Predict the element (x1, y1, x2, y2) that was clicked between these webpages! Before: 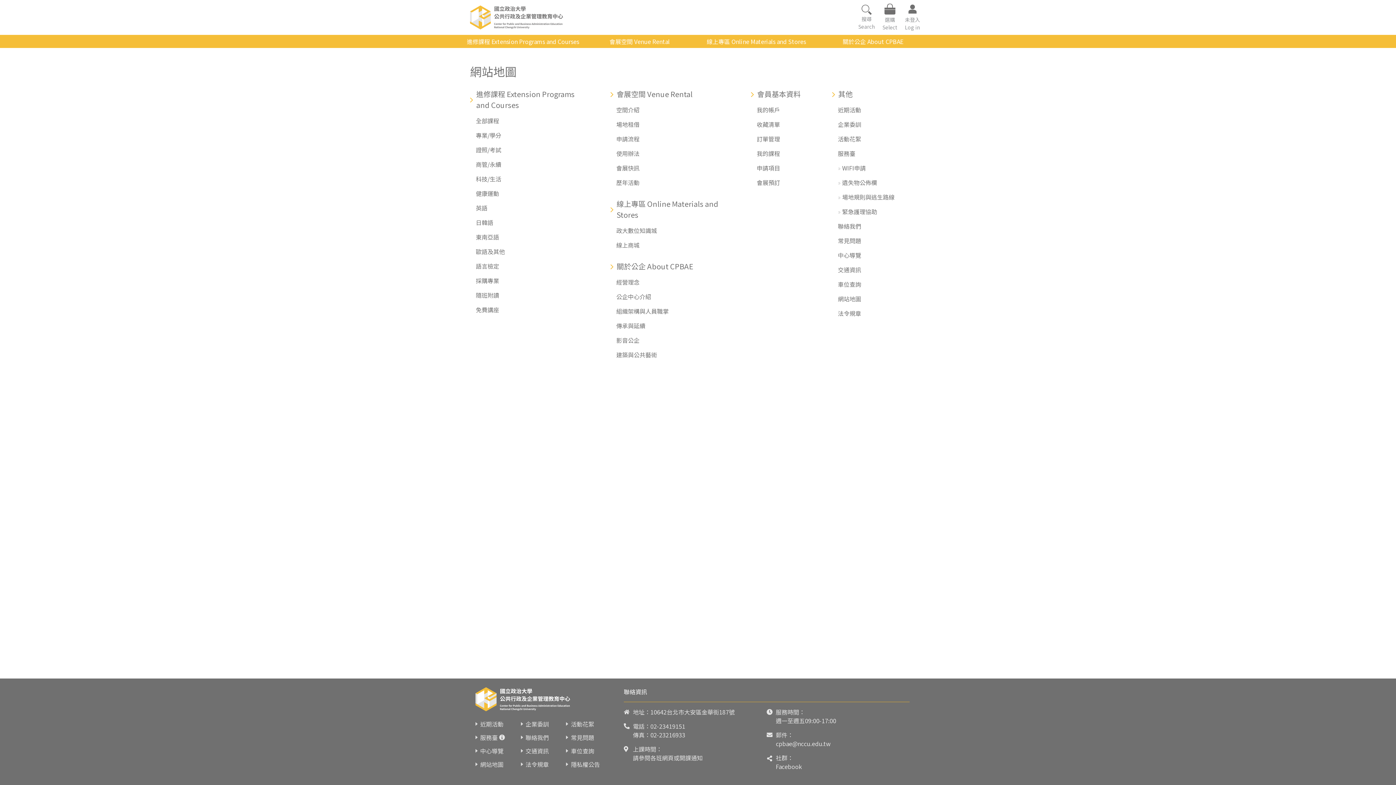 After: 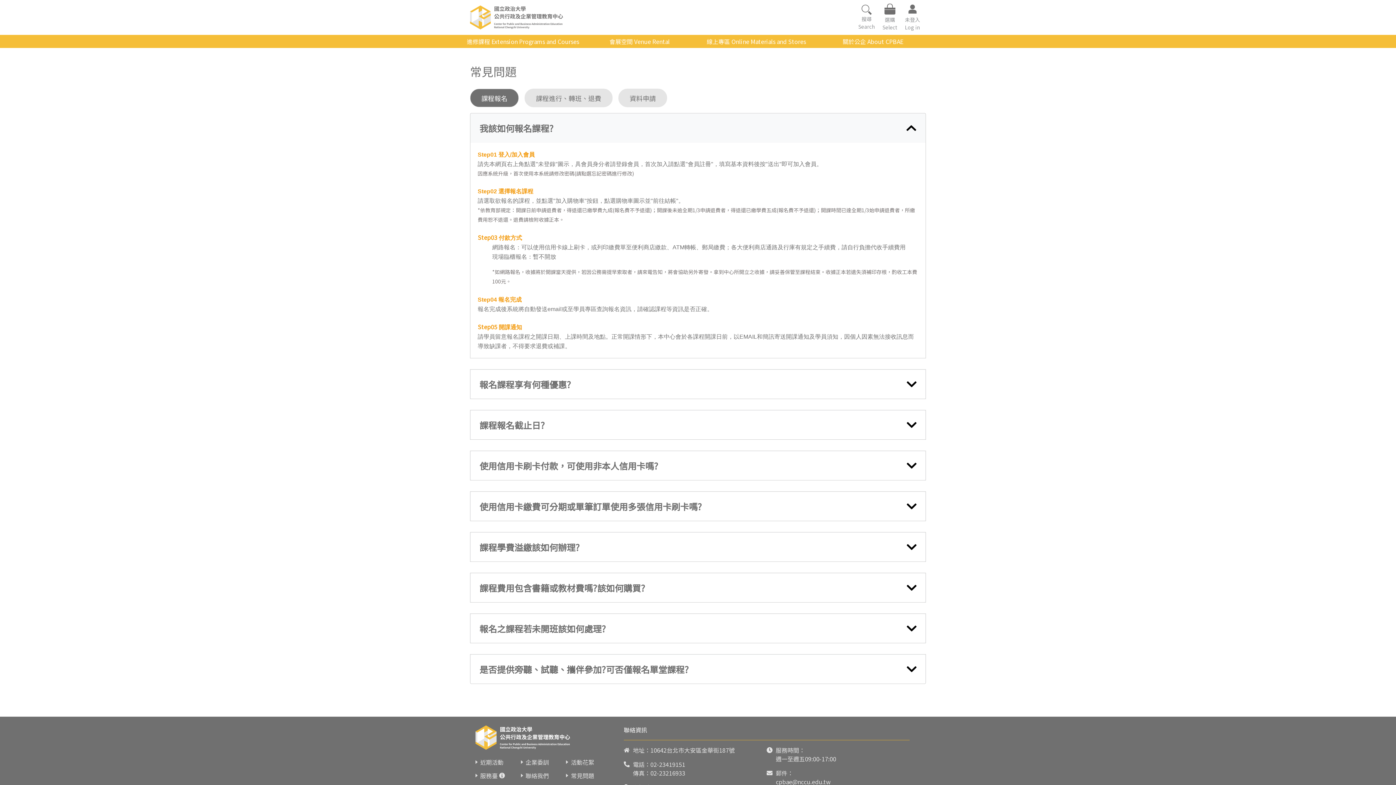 Action: label: 常見問題 bbox: (571, 733, 594, 742)